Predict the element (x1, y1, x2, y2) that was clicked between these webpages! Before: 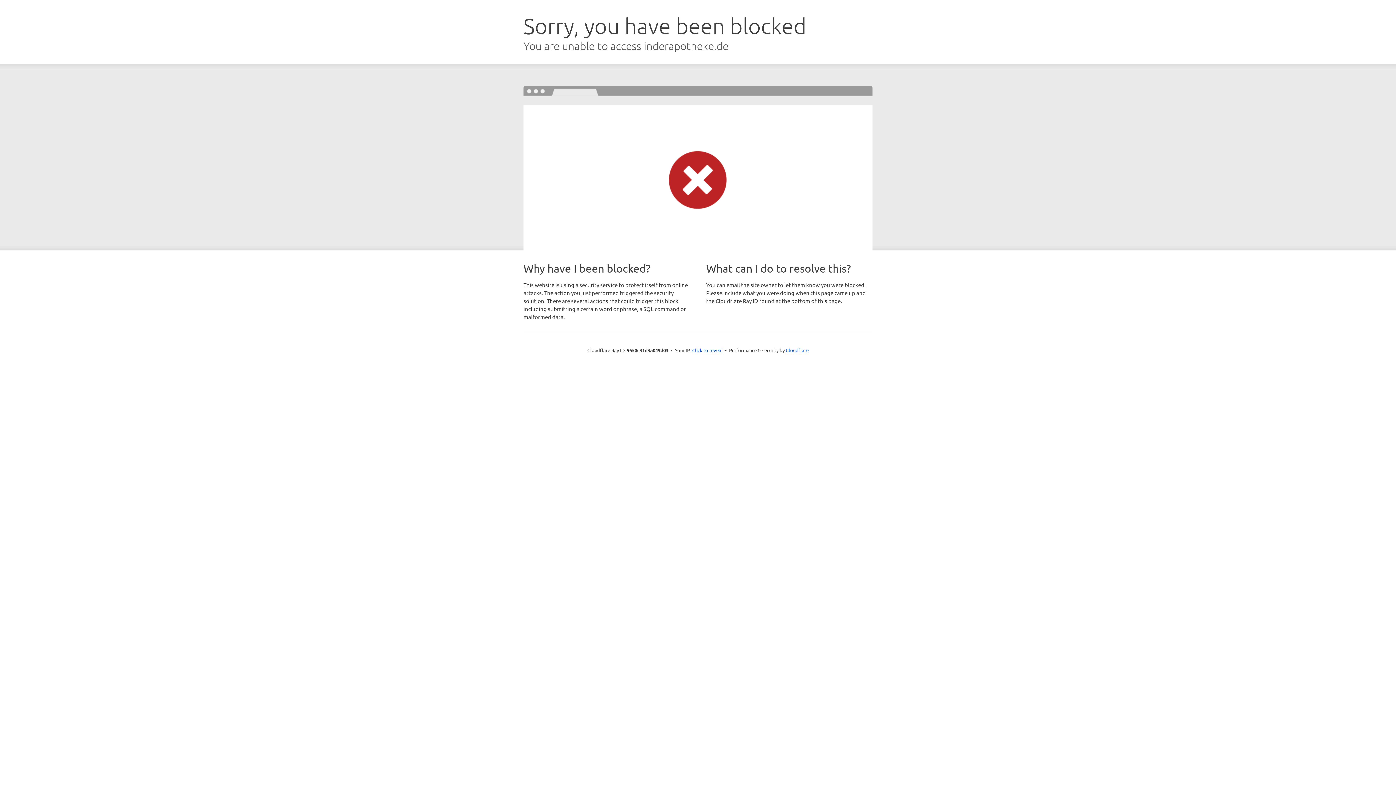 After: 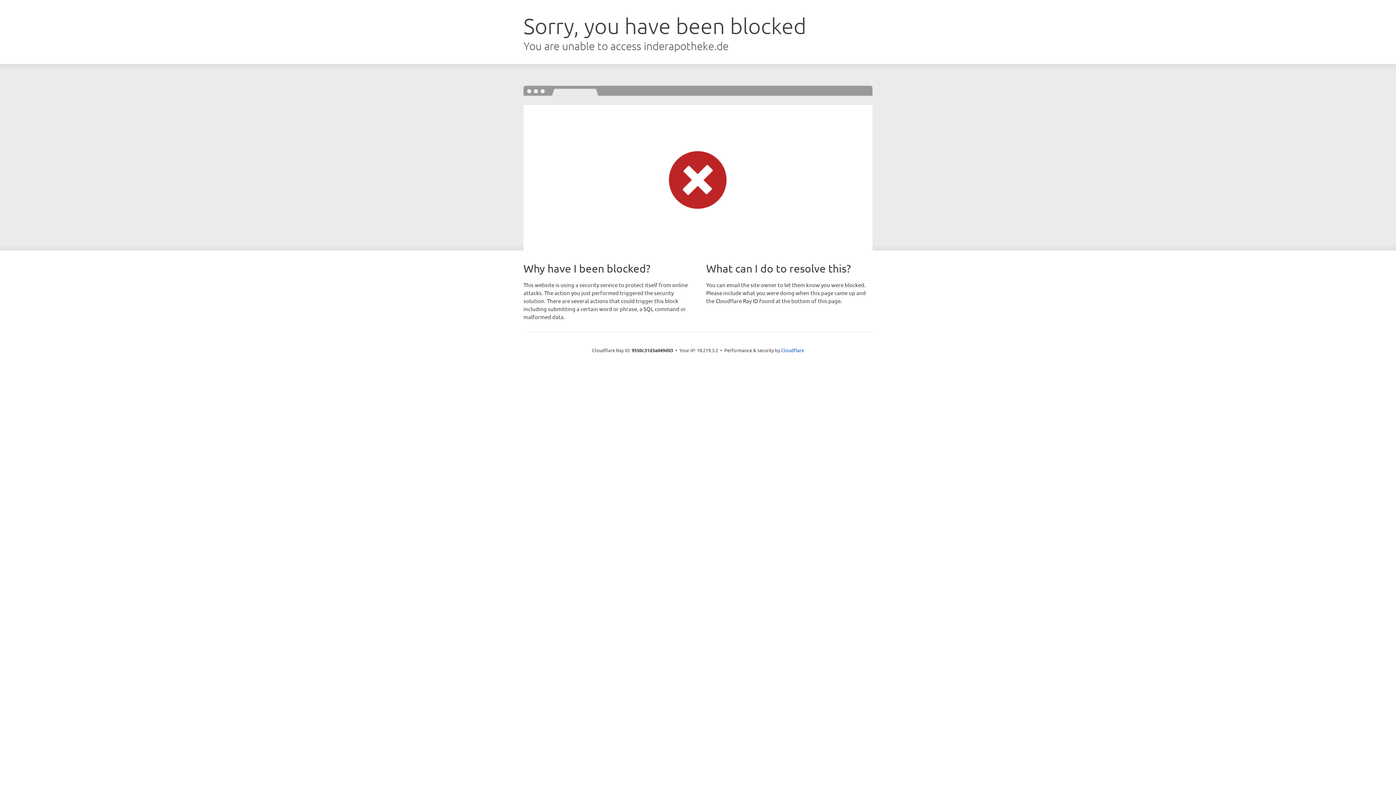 Action: label: Click to reveal bbox: (692, 346, 722, 353)